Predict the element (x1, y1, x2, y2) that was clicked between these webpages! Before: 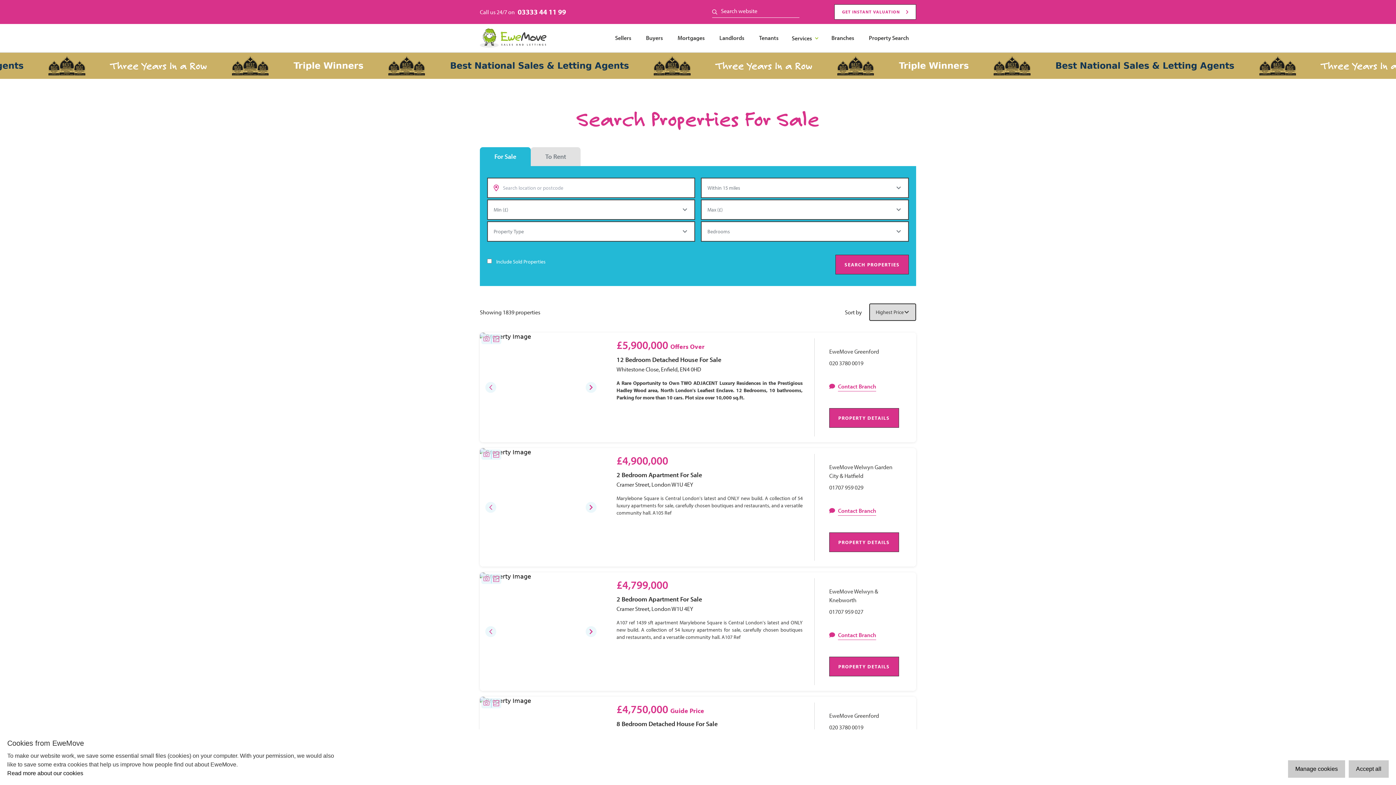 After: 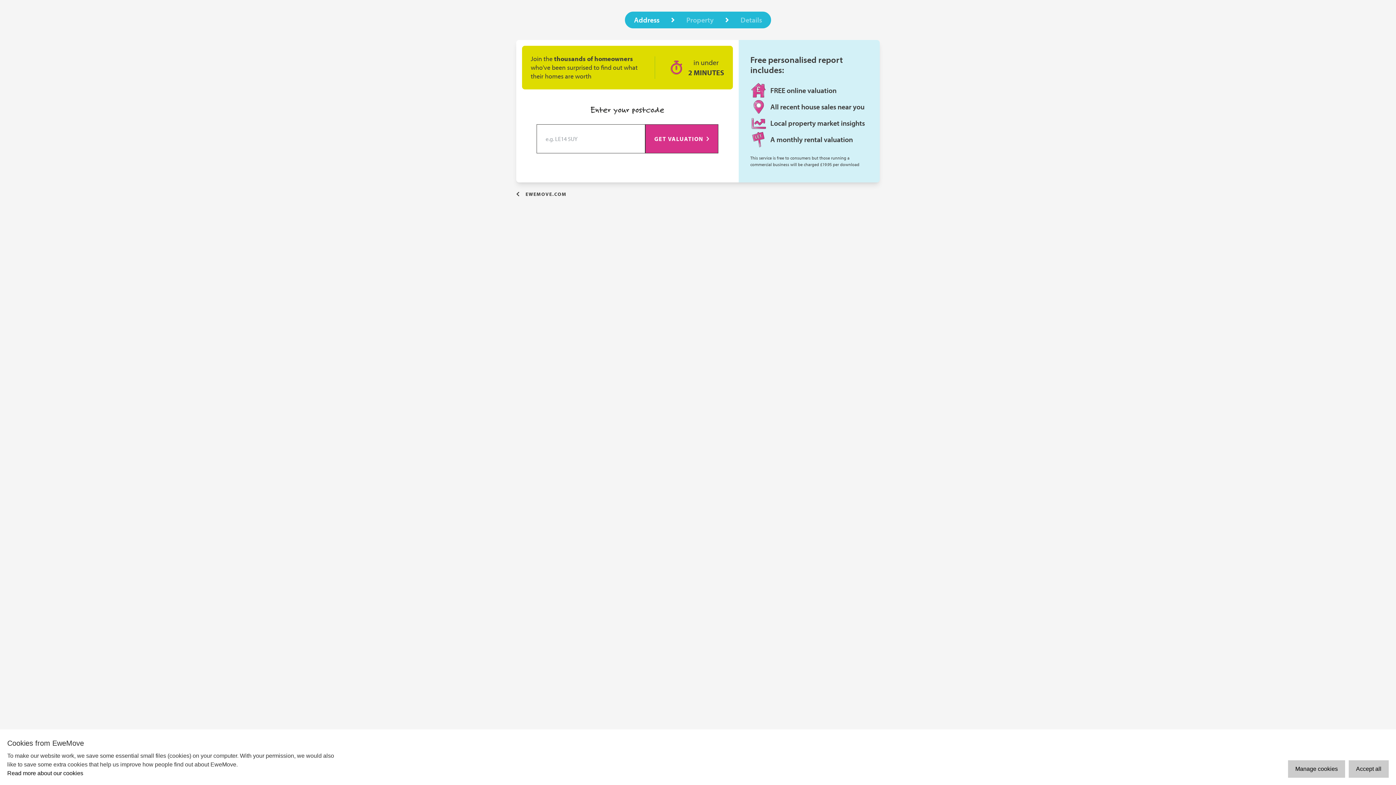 Action: bbox: (834, 4, 916, 19) label: GET INSTANT VALUATION